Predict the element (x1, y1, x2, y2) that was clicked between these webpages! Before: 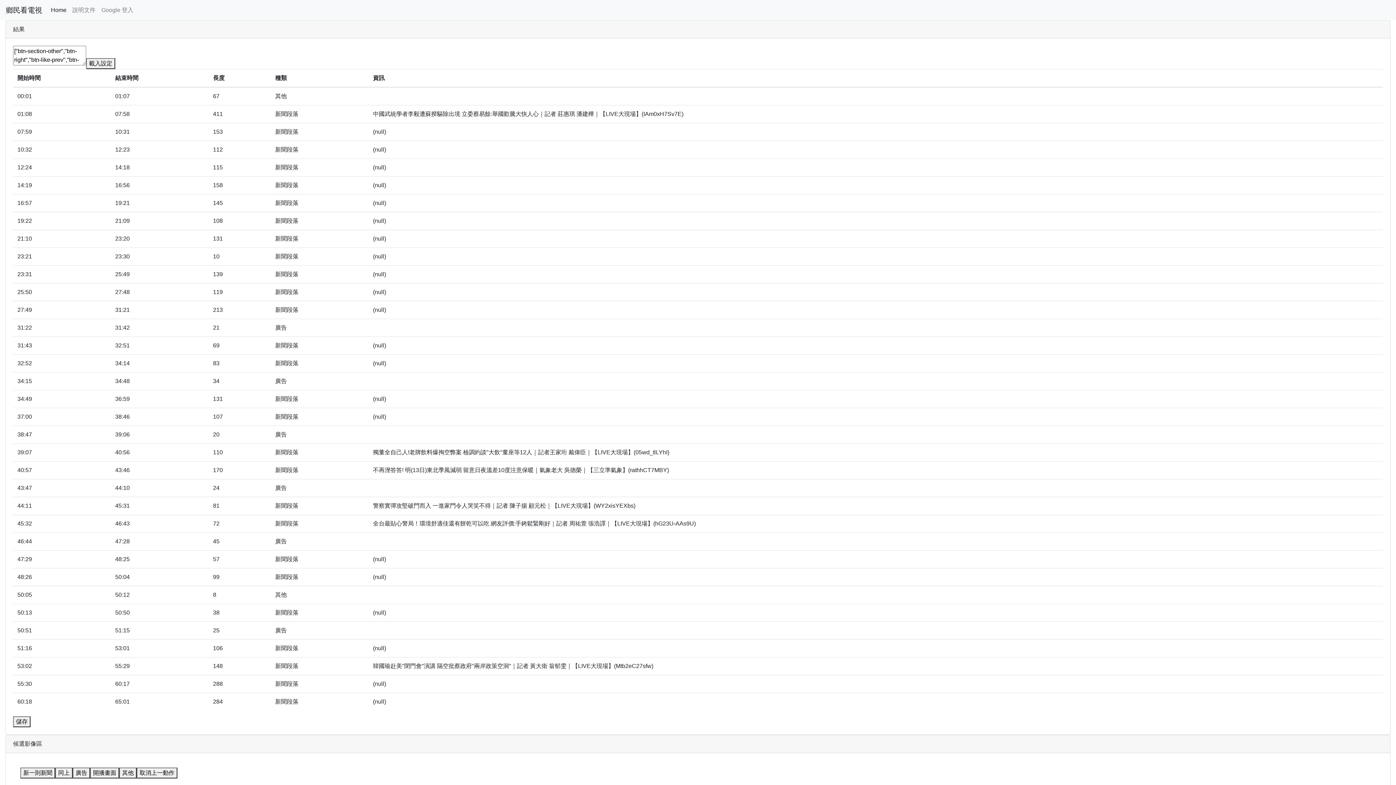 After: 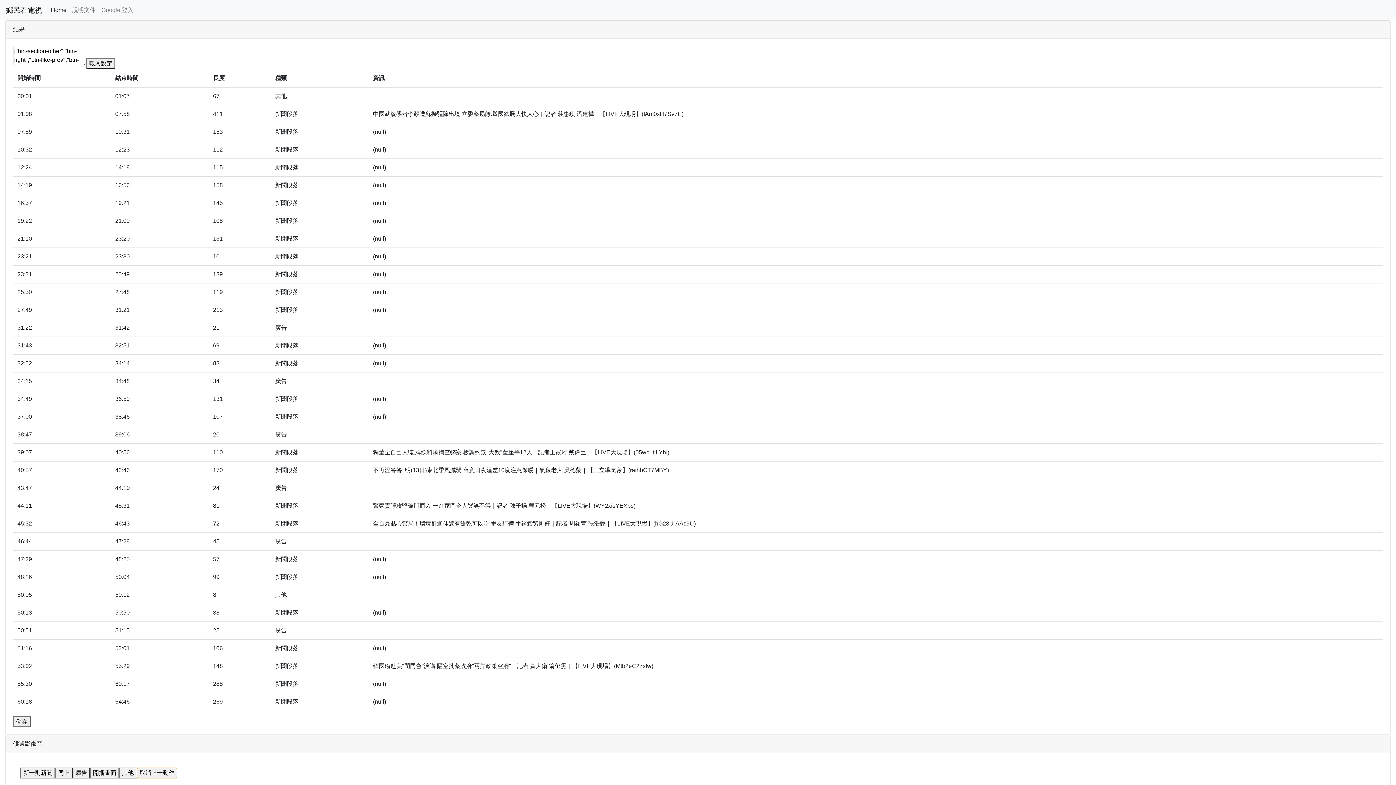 Action: bbox: (136, 768, 177, 778) label: 取消上一動作